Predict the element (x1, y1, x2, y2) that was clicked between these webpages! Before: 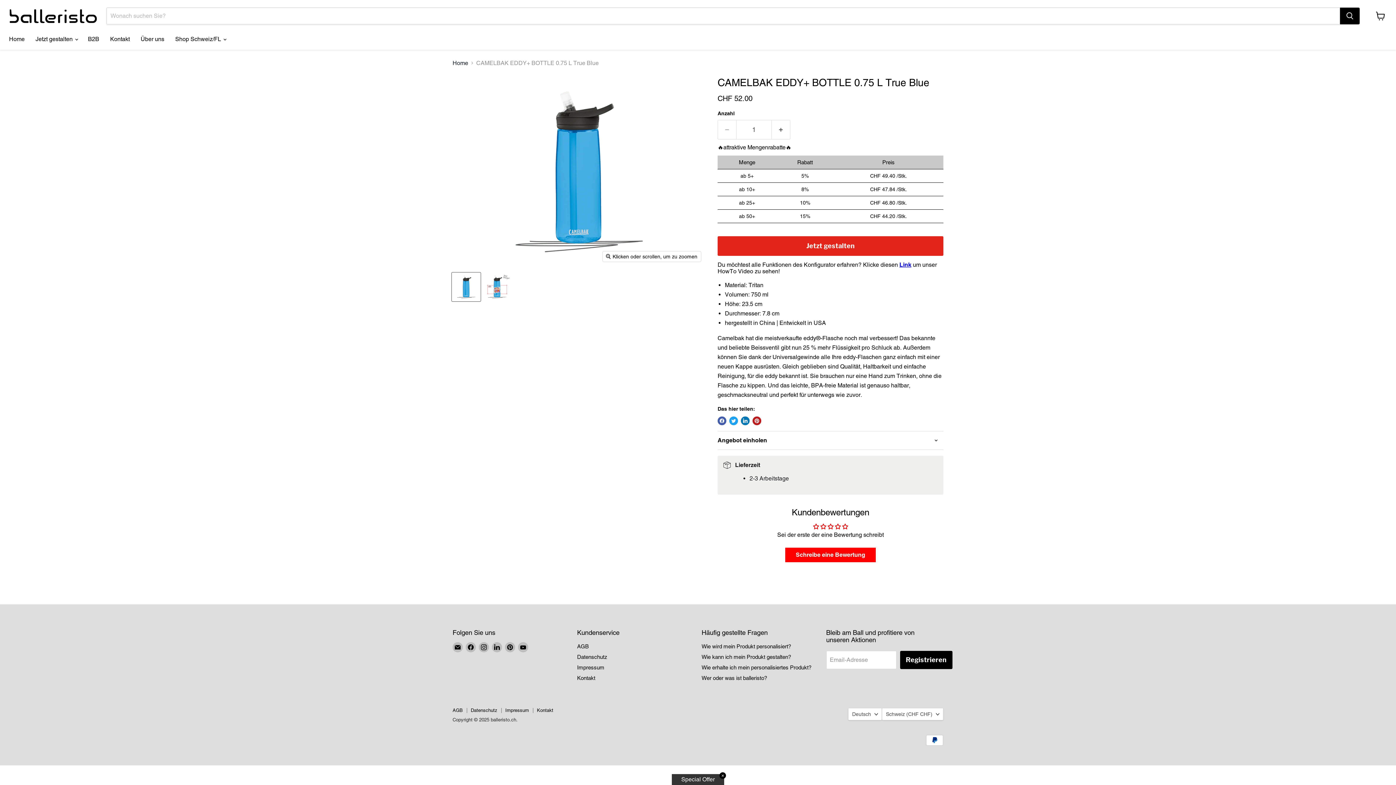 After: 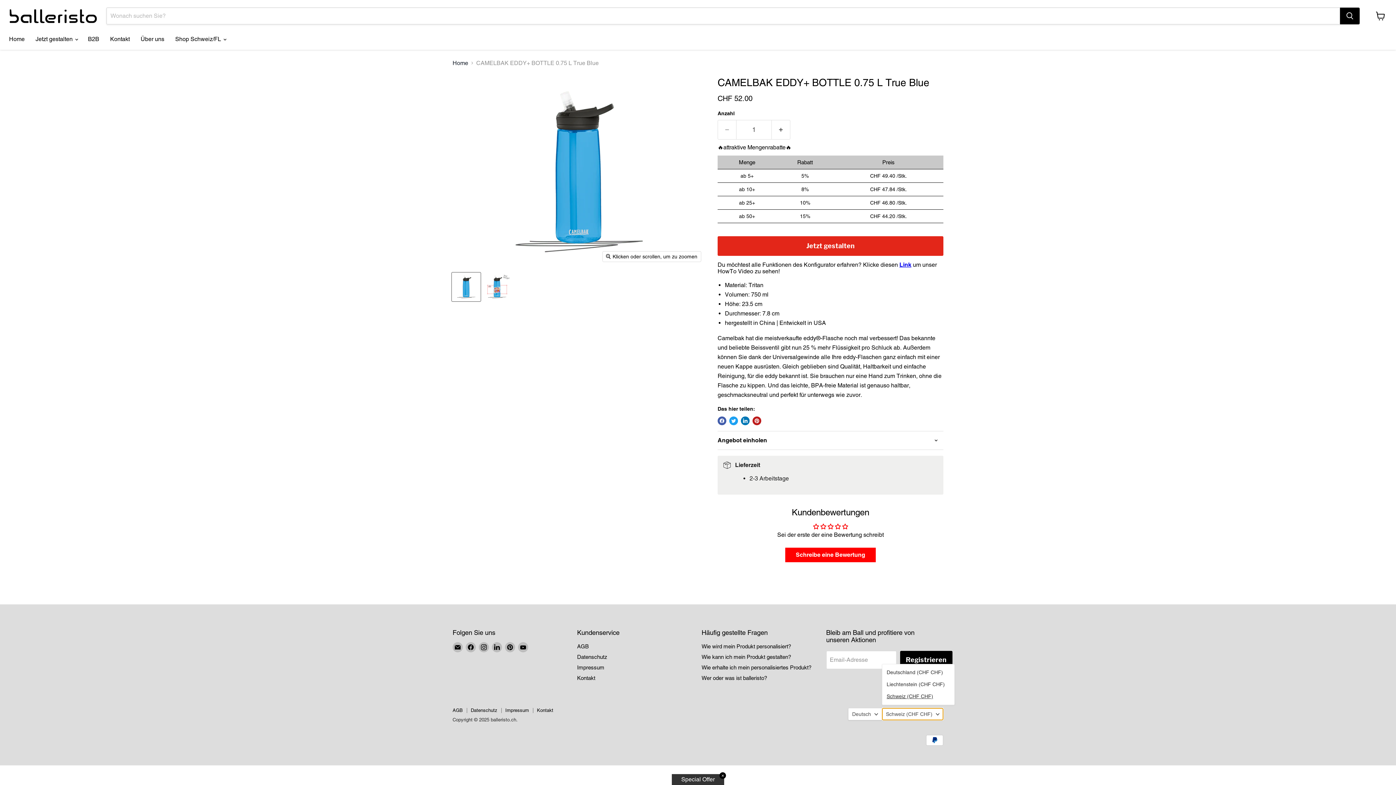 Action: label: Schweiz (CHF CHF) bbox: (882, 708, 943, 720)